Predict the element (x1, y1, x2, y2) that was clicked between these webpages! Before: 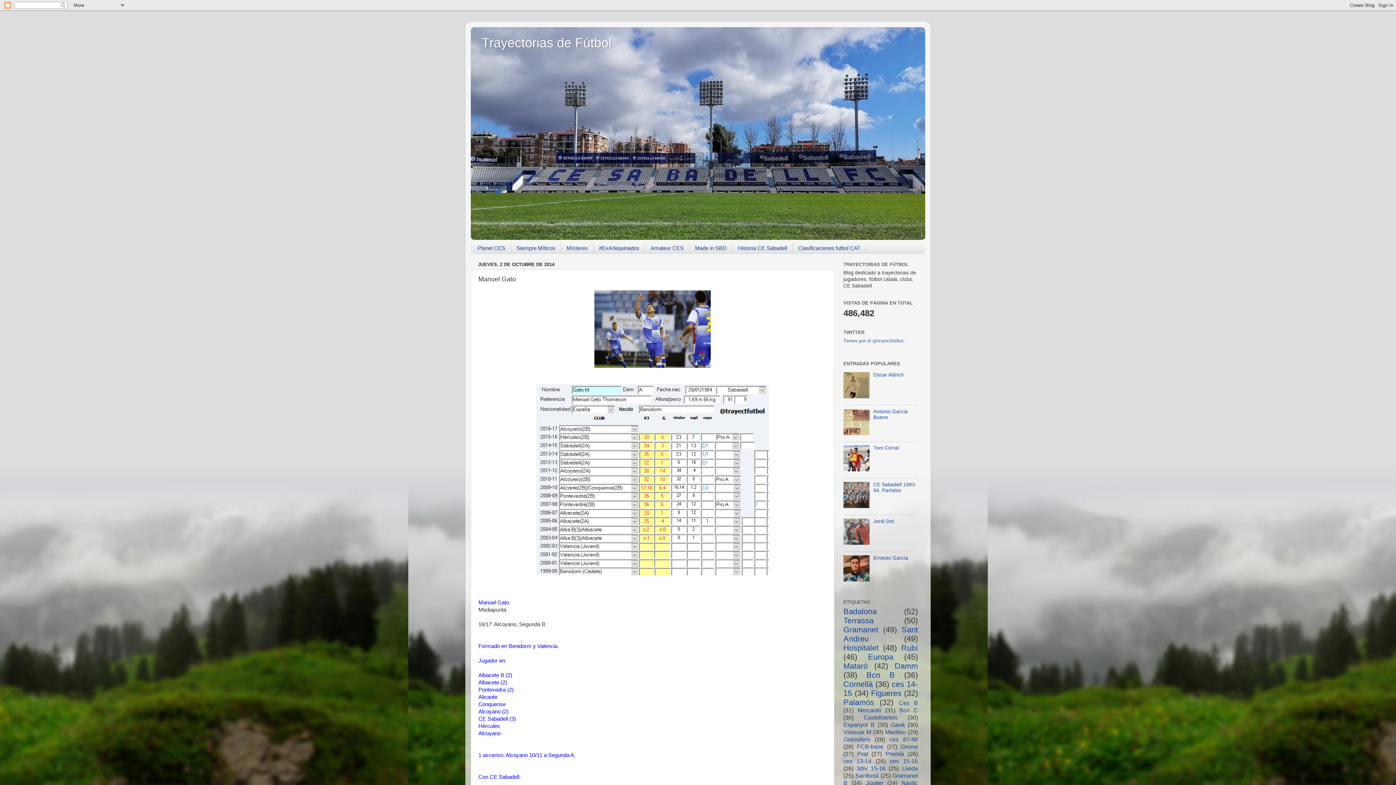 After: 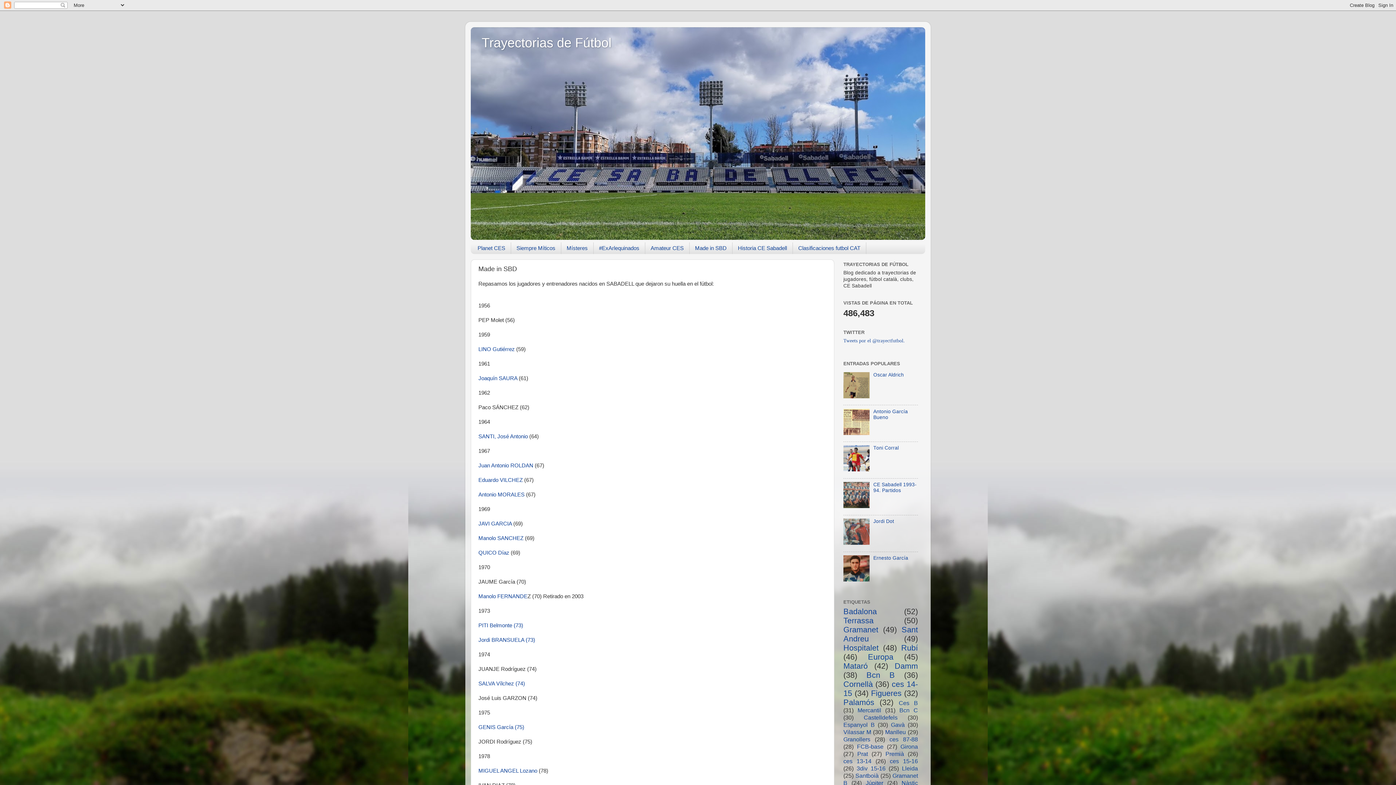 Action: label: Made in SBD bbox: (689, 242, 732, 254)